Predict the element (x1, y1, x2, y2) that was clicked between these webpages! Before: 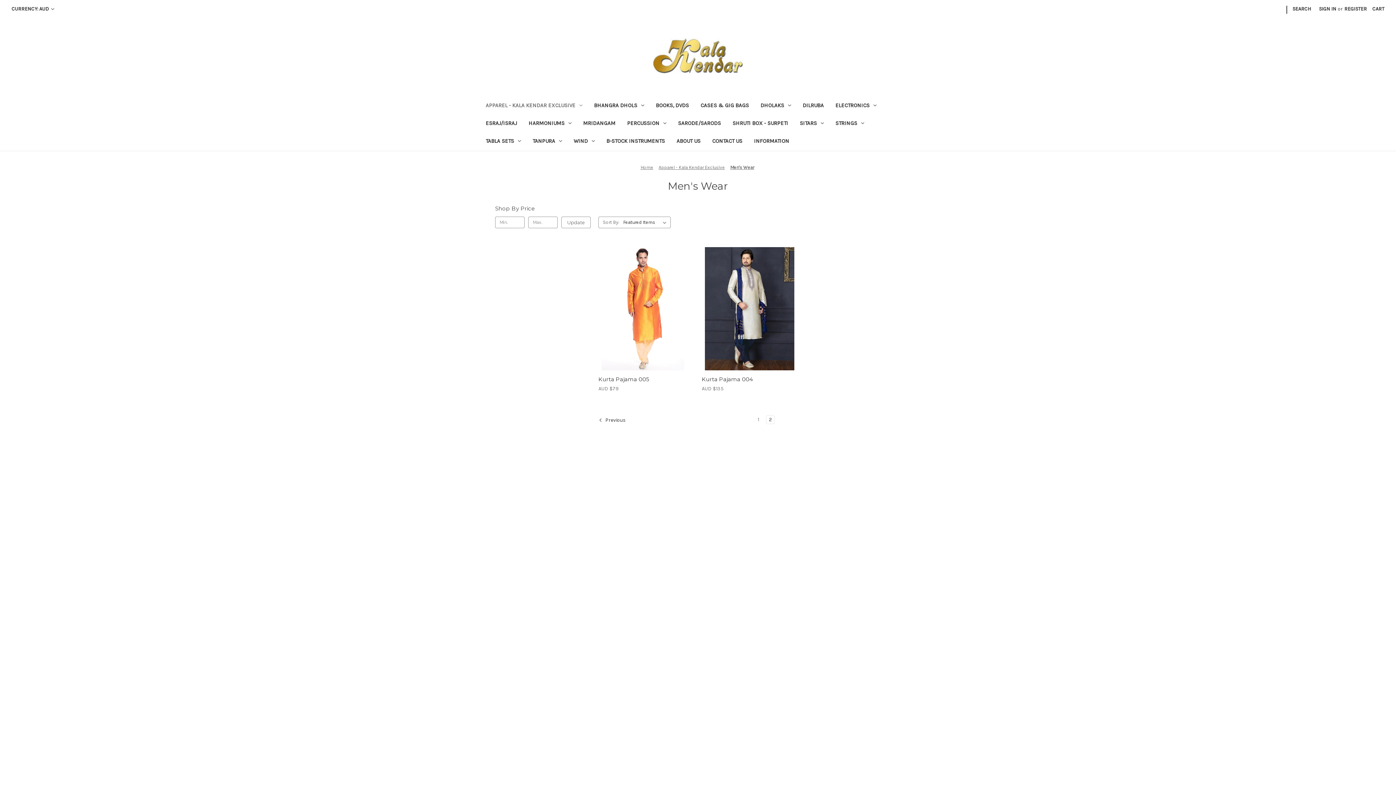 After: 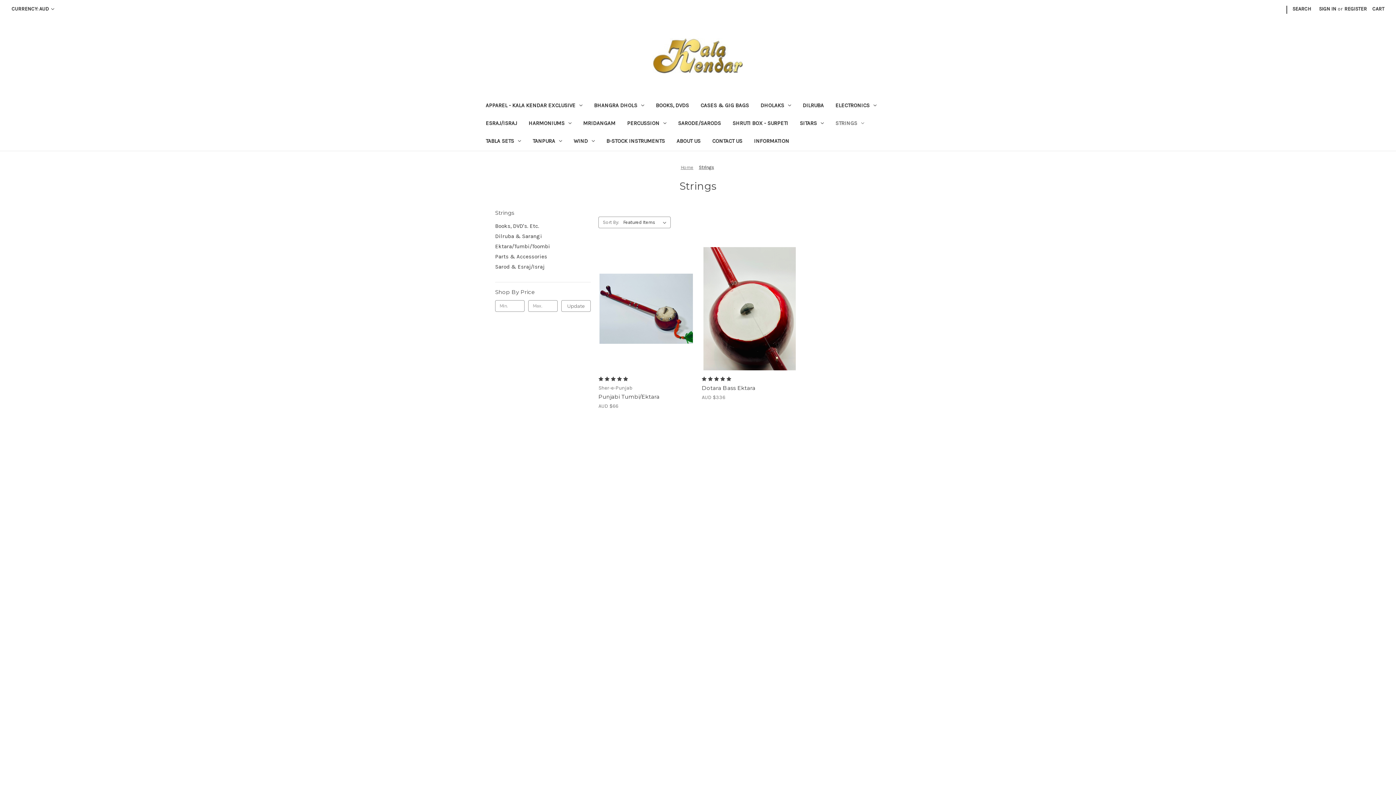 Action: bbox: (564, 668, 581, 674) label: Strings